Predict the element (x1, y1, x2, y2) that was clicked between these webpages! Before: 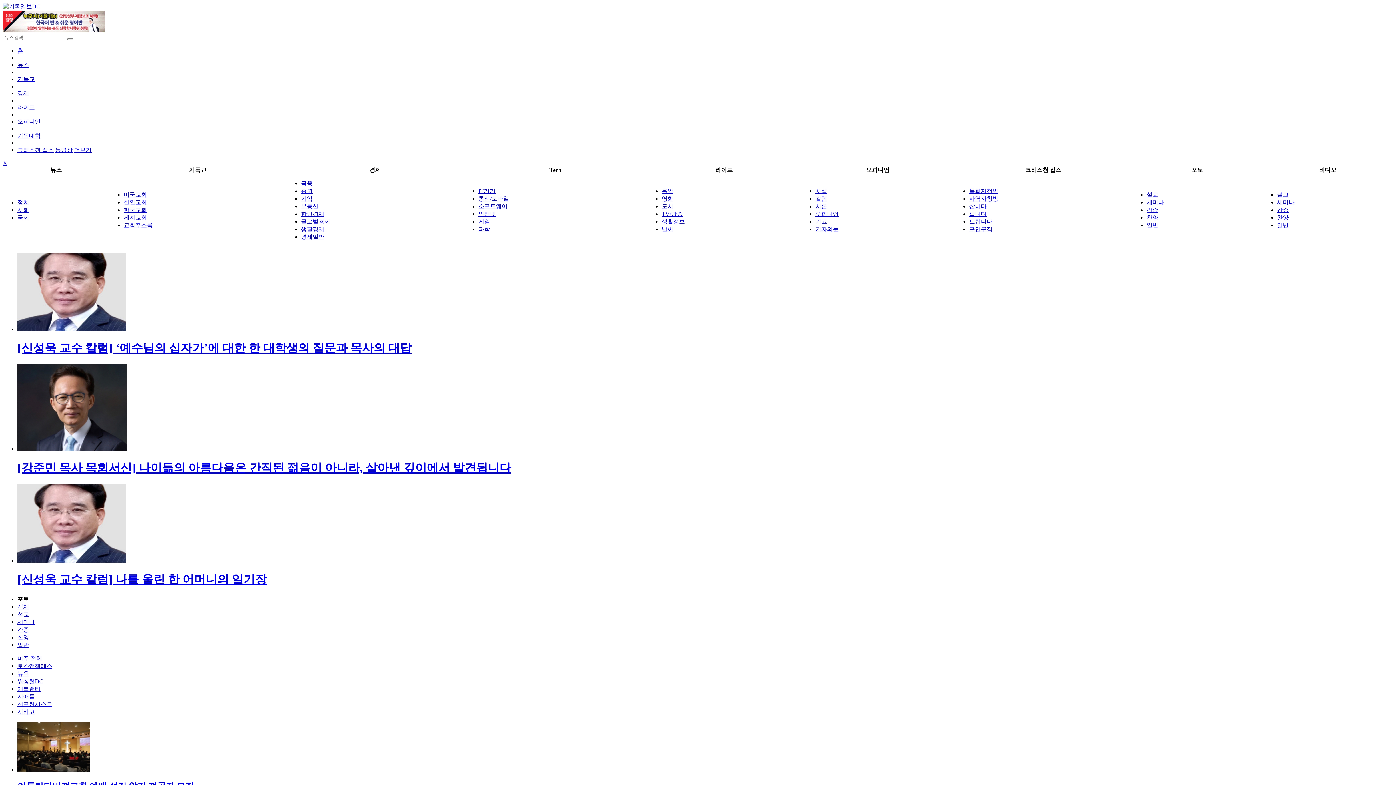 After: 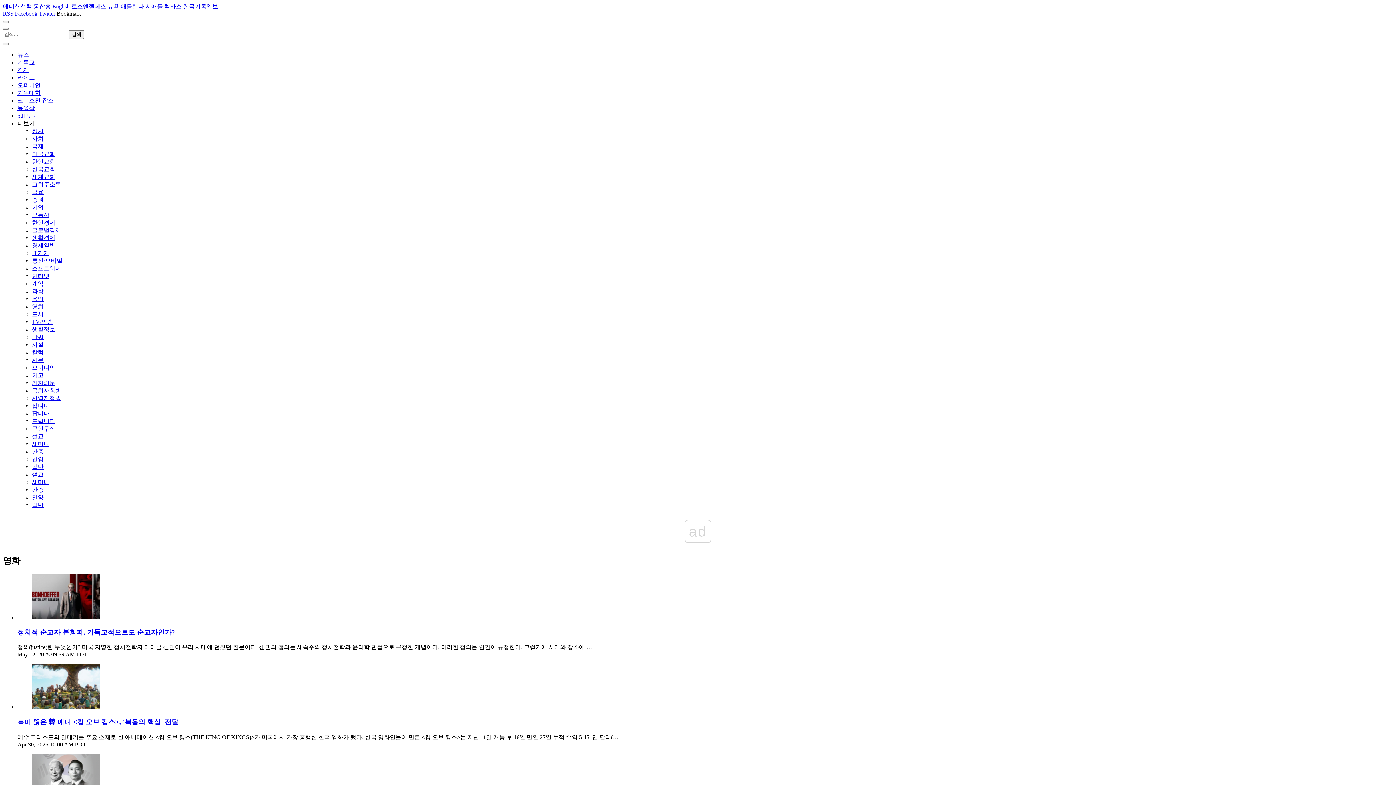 Action: label: 영화 bbox: (661, 195, 673, 201)